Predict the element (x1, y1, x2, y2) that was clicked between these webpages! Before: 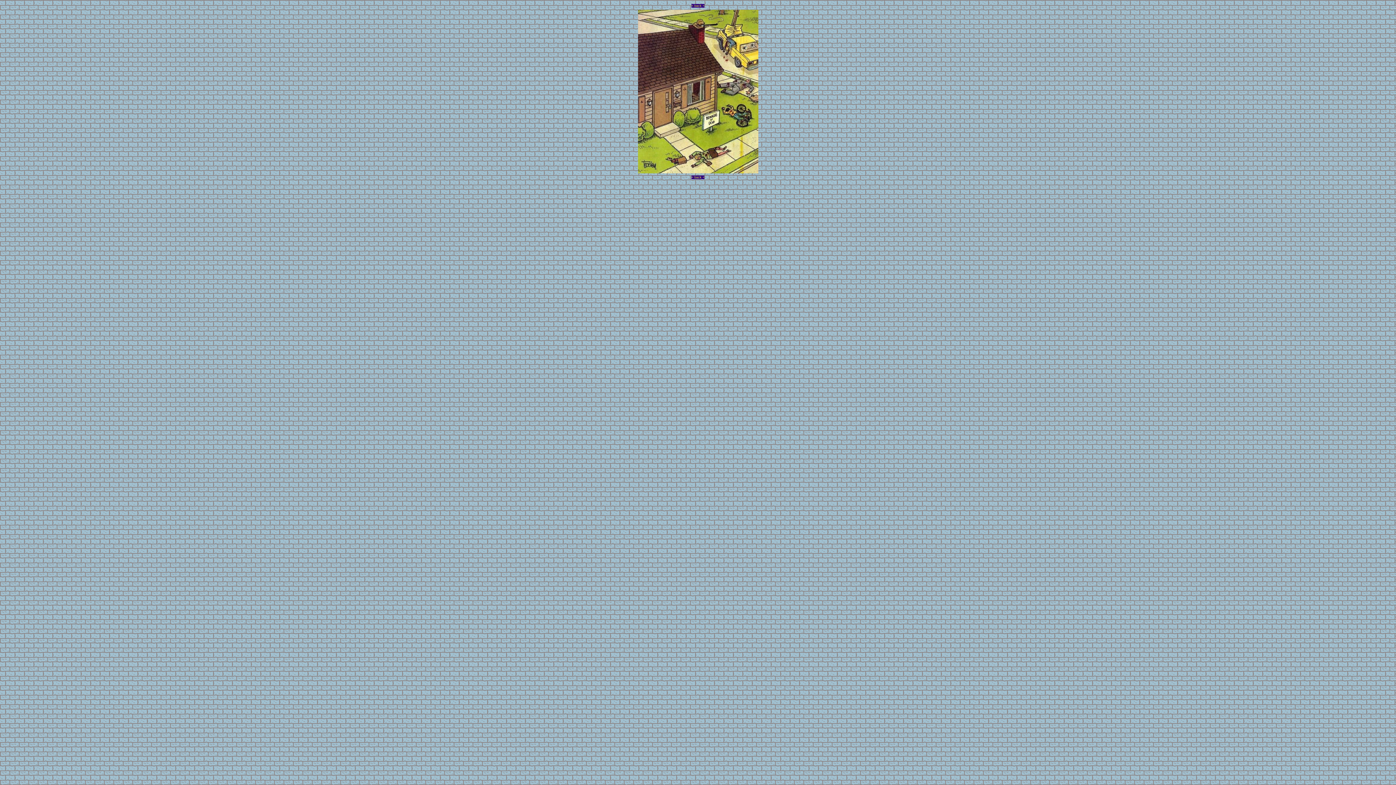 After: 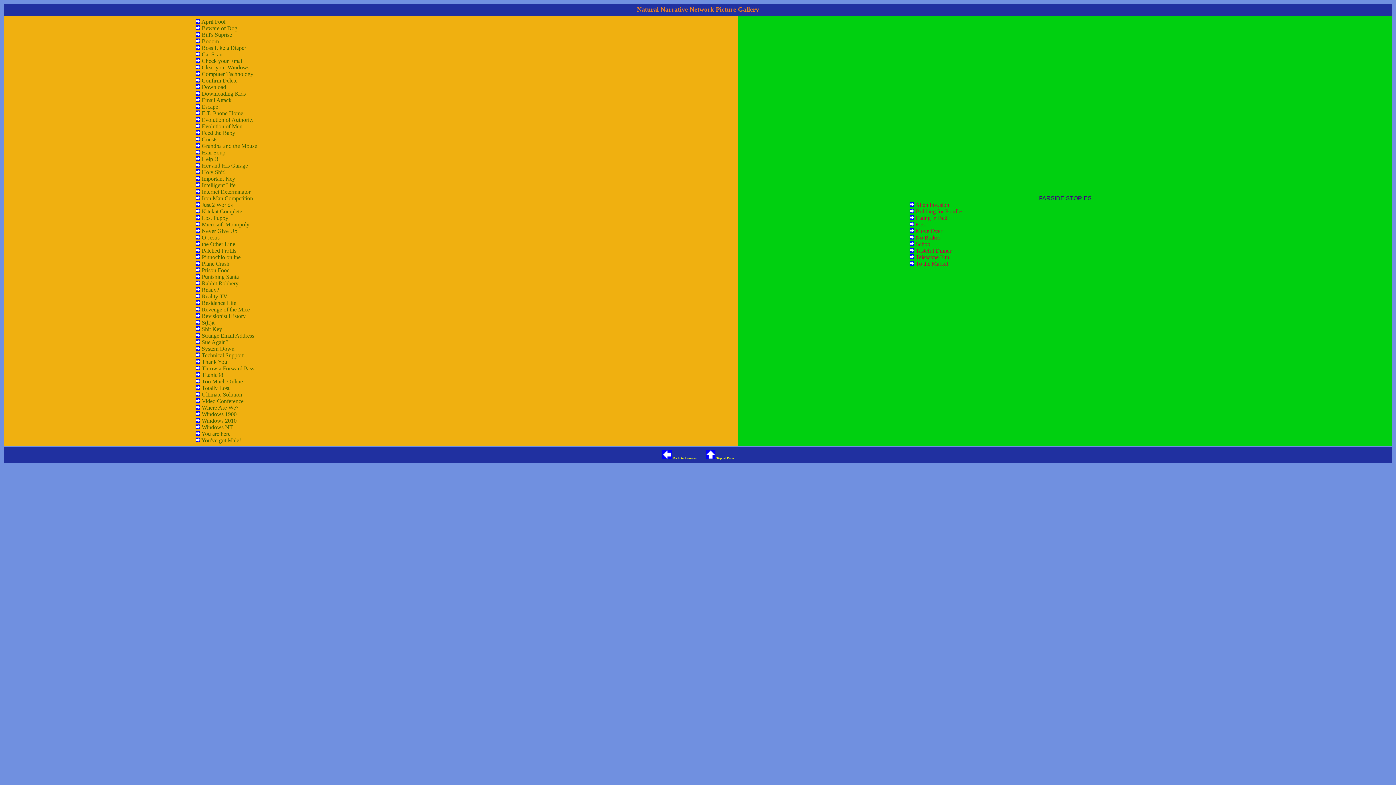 Action: bbox: (691, 175, 704, 179) label: < back <